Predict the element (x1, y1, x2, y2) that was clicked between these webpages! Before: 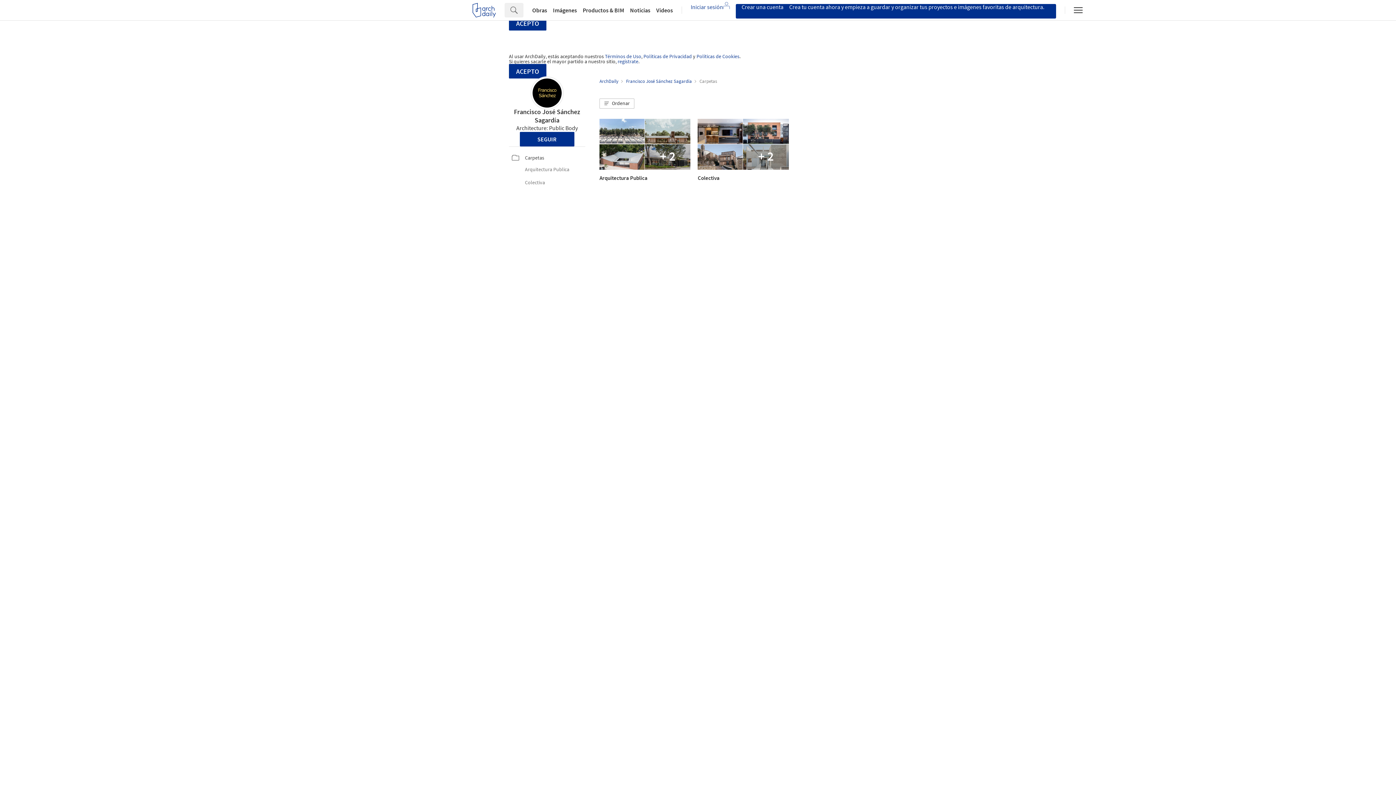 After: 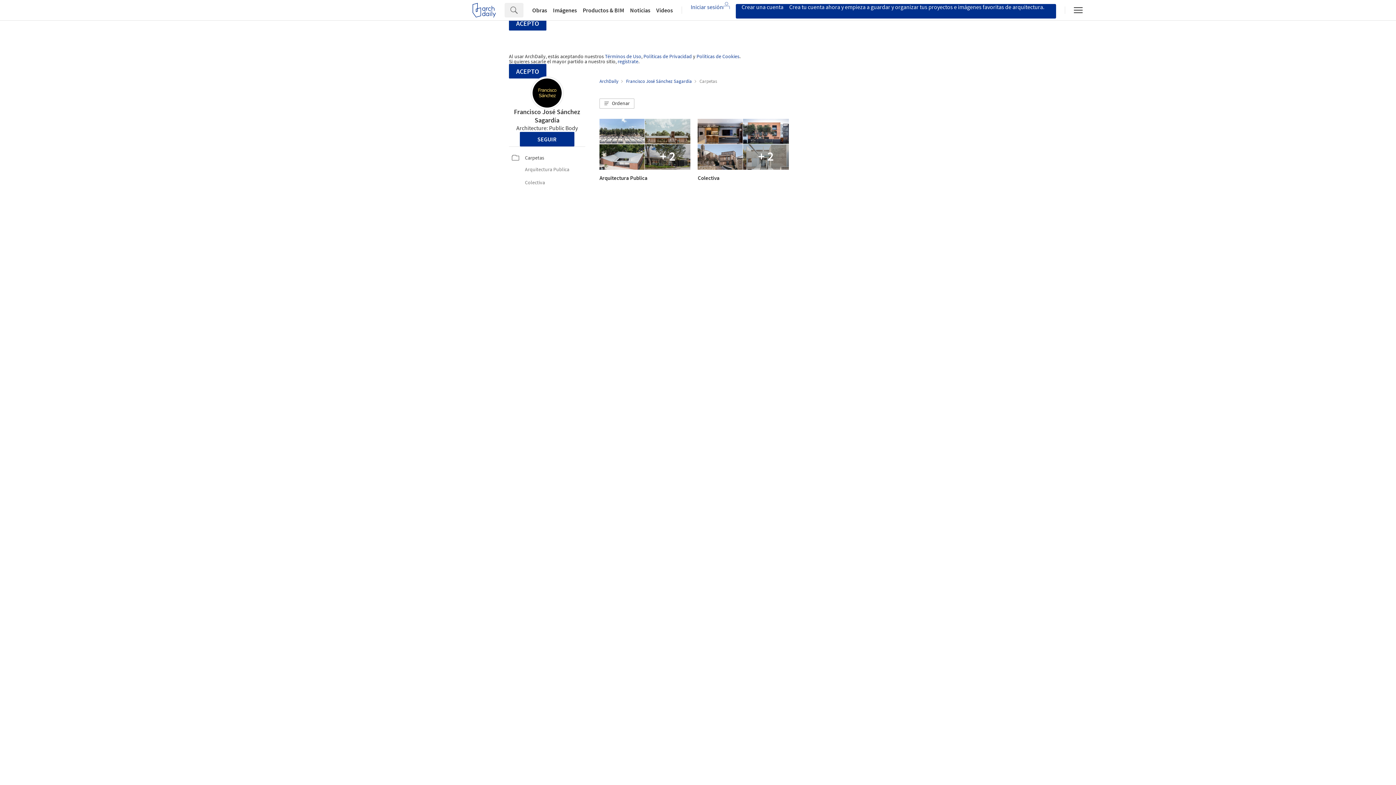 Action: label: Carpetas bbox: (699, 78, 717, 84)